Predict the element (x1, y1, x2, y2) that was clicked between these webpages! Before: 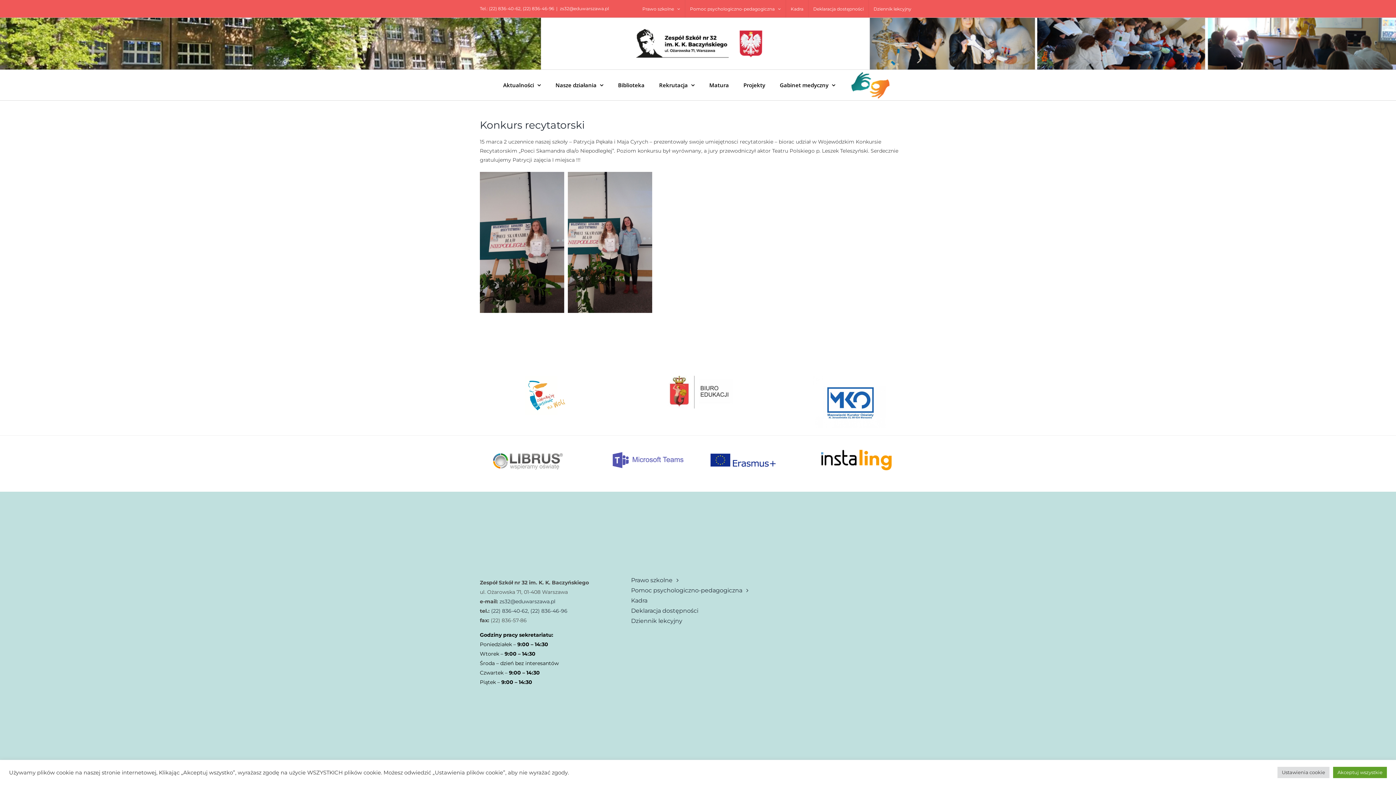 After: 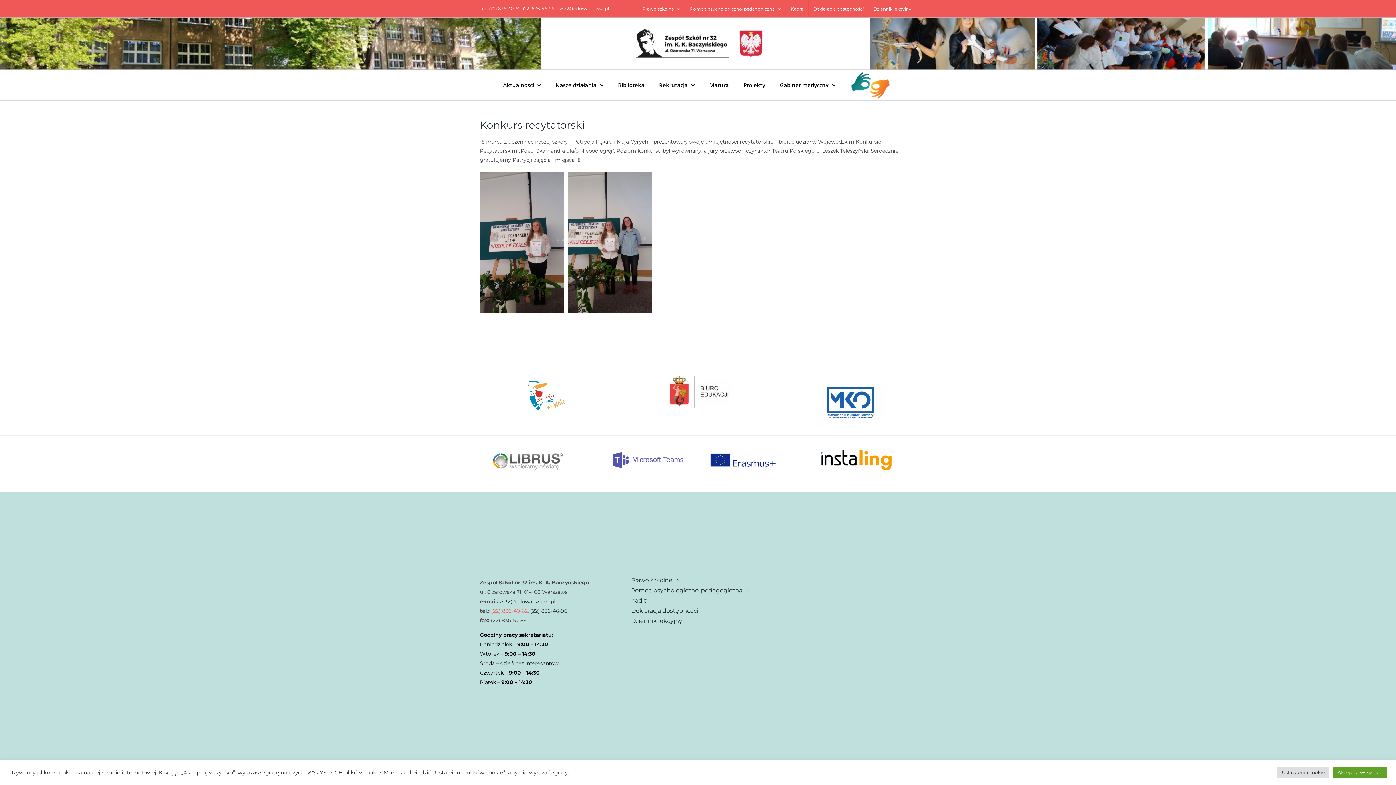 Action: label:  (22) 836-40-62, bbox: (489, 608, 529, 614)